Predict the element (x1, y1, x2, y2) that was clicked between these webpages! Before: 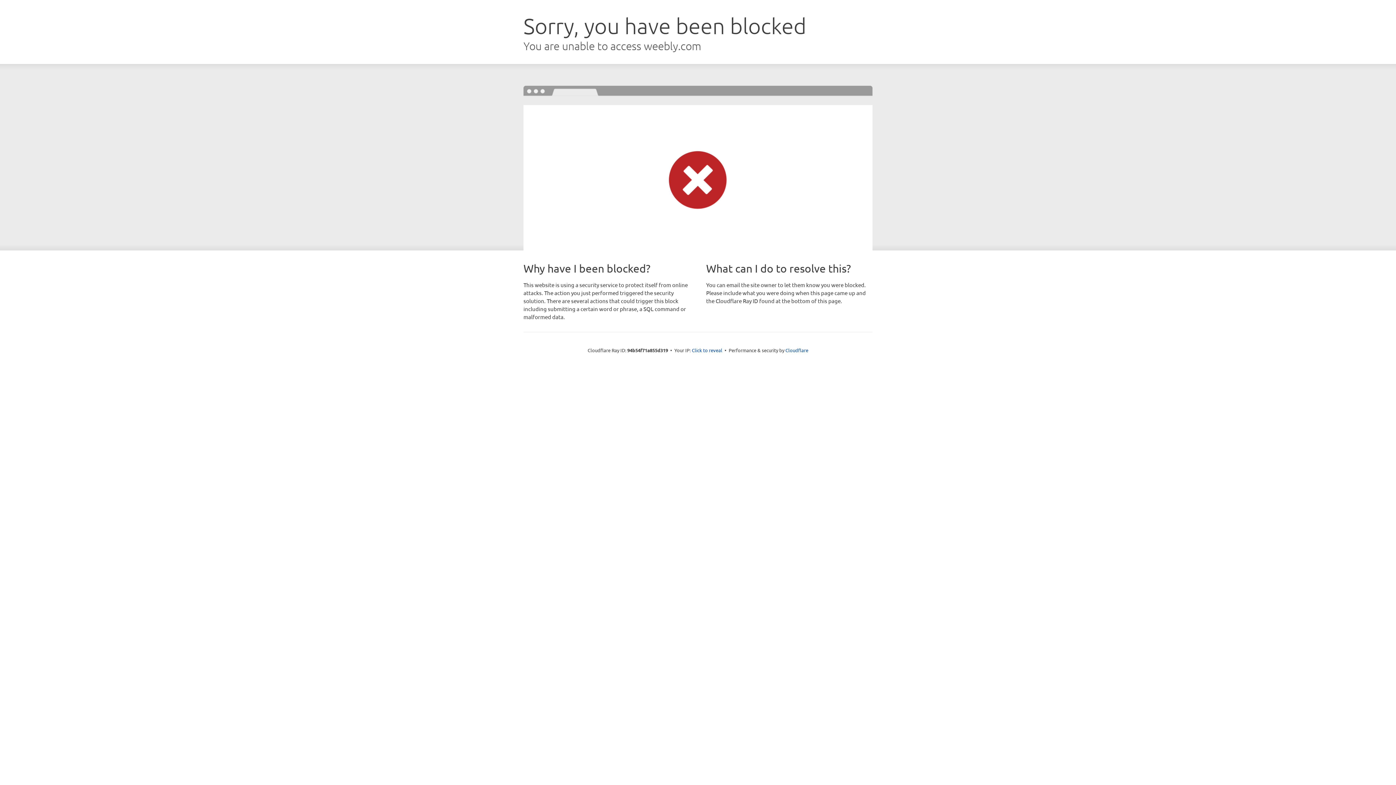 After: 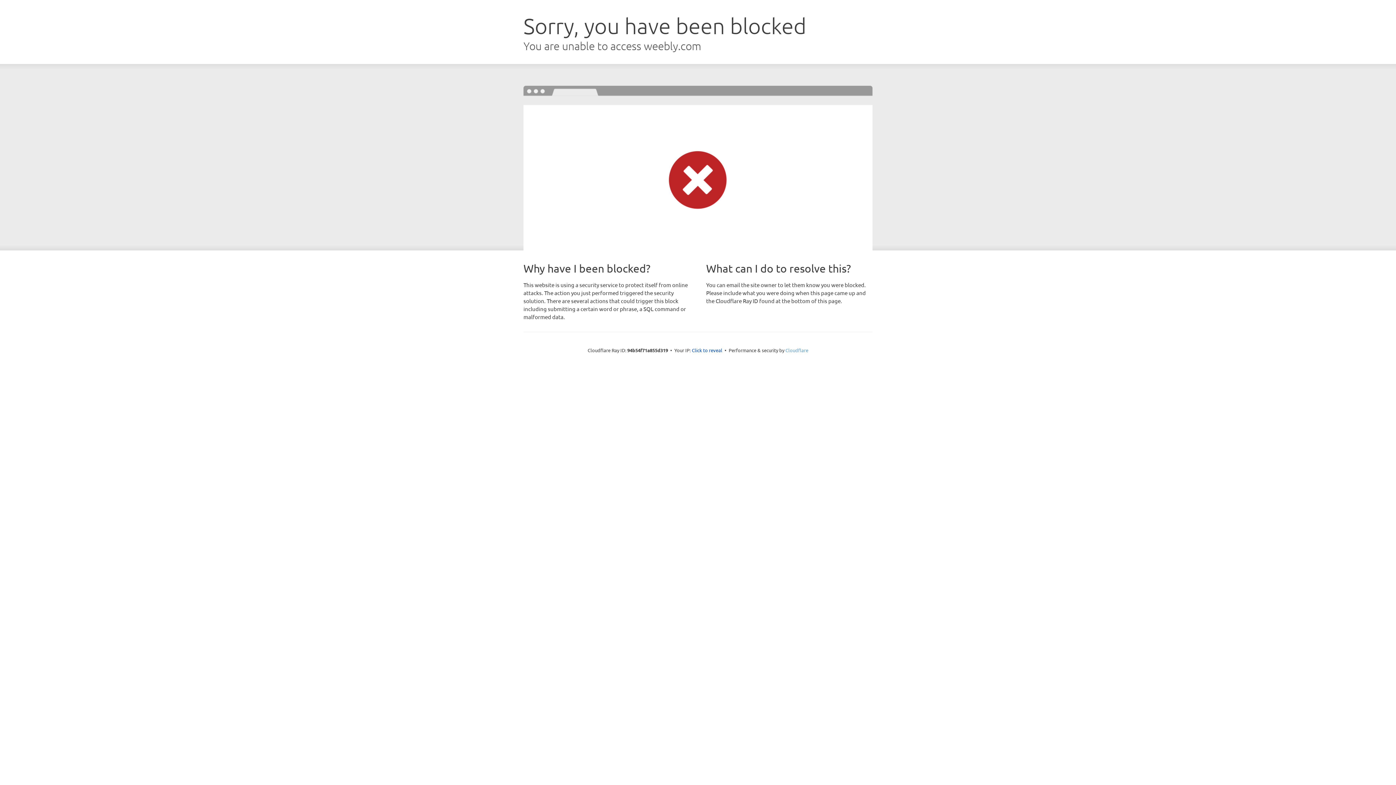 Action: bbox: (785, 347, 808, 353) label: Cloudflare